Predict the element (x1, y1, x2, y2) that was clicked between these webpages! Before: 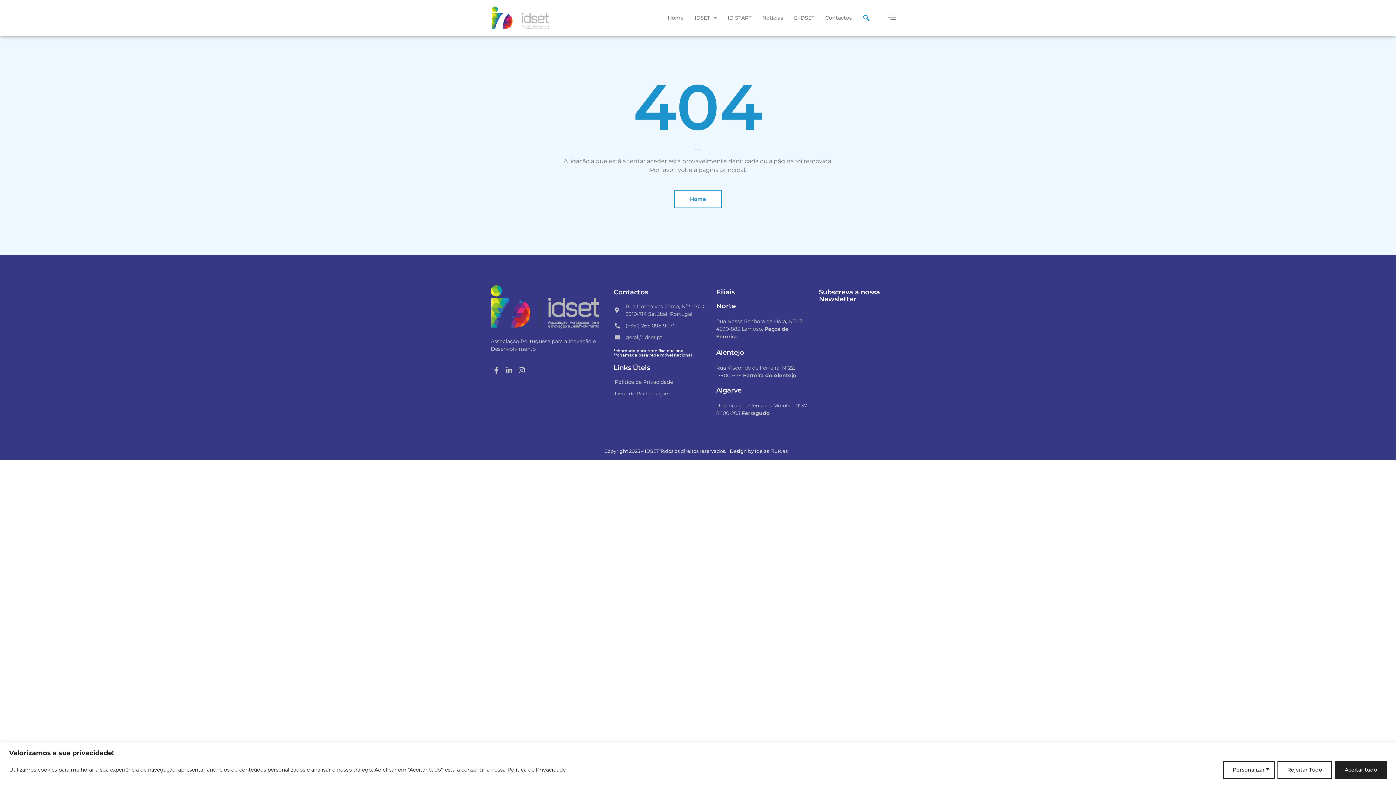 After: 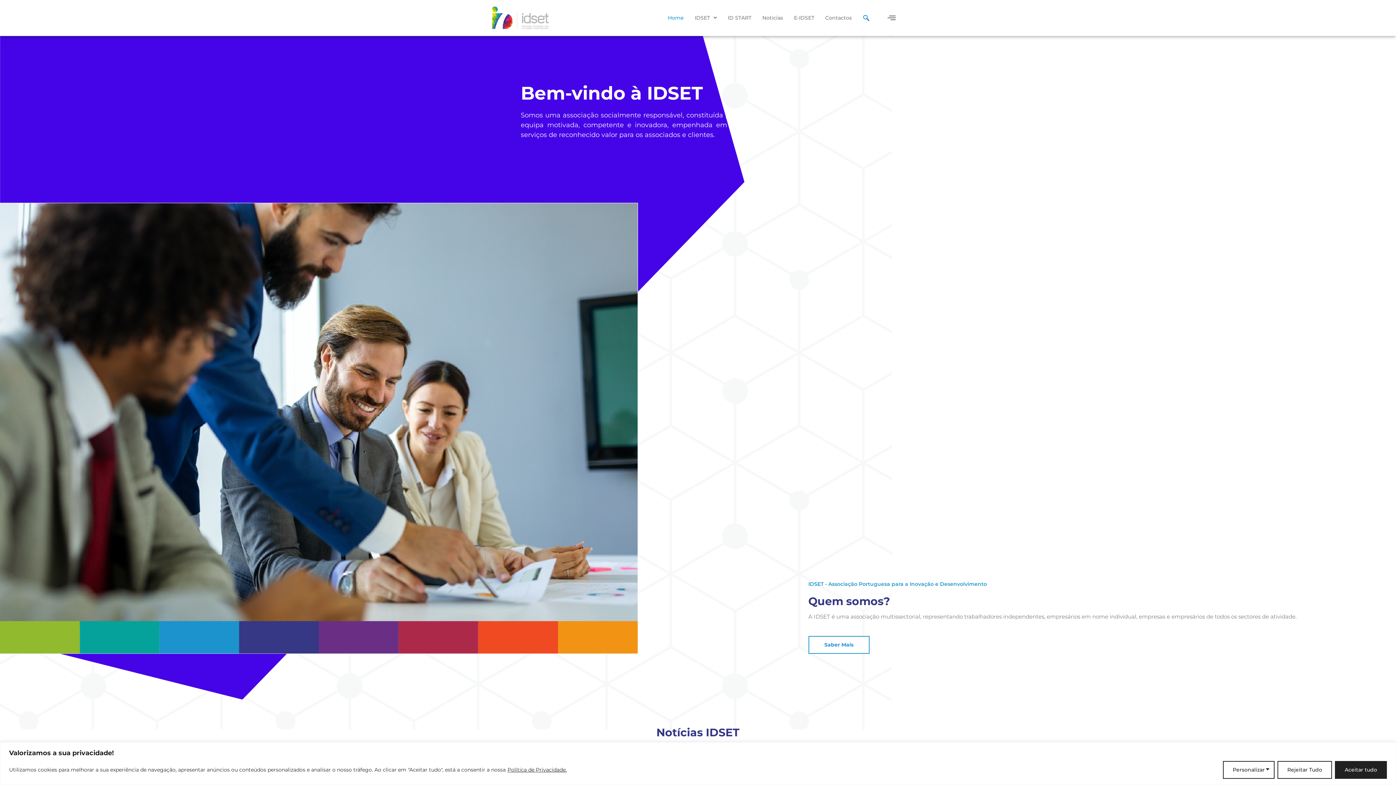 Action: bbox: (492, 6, 548, 29)